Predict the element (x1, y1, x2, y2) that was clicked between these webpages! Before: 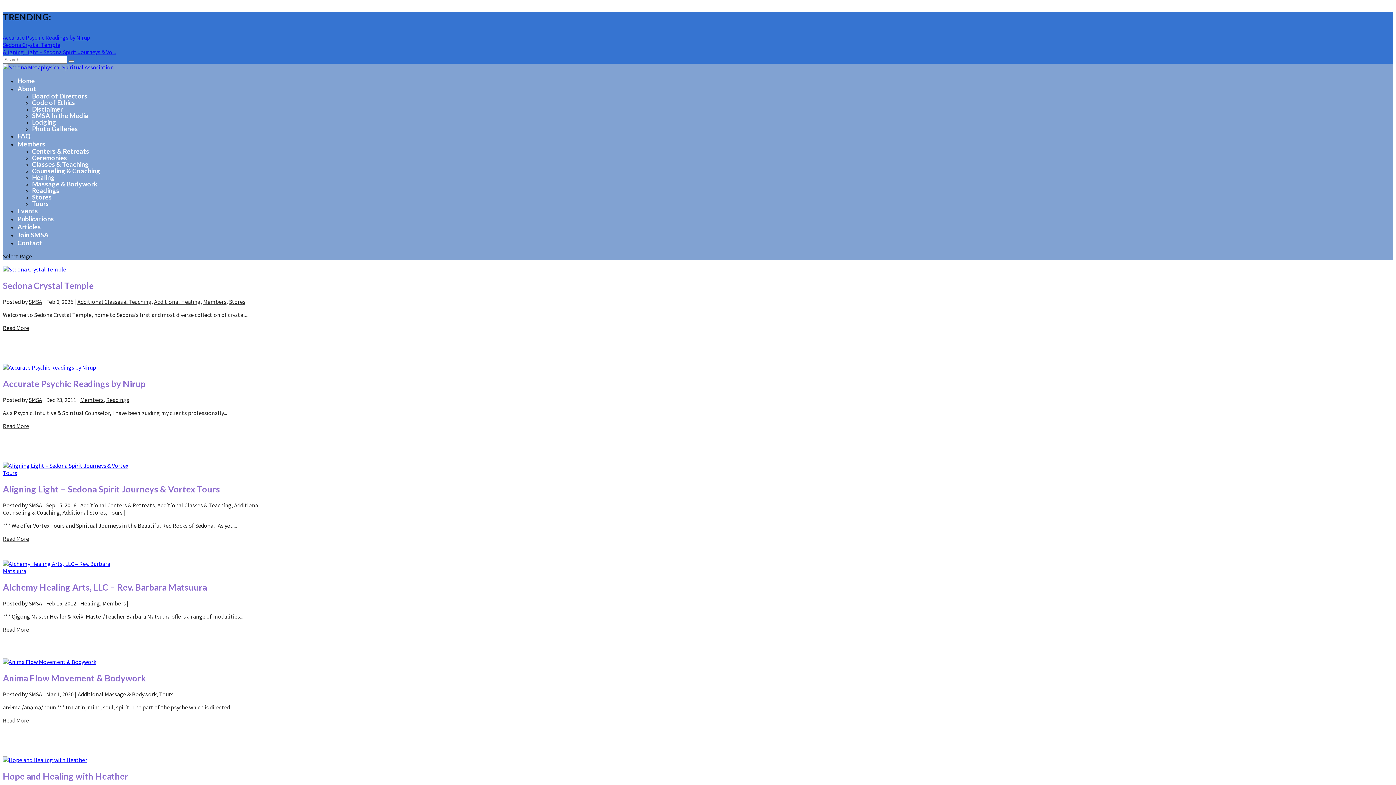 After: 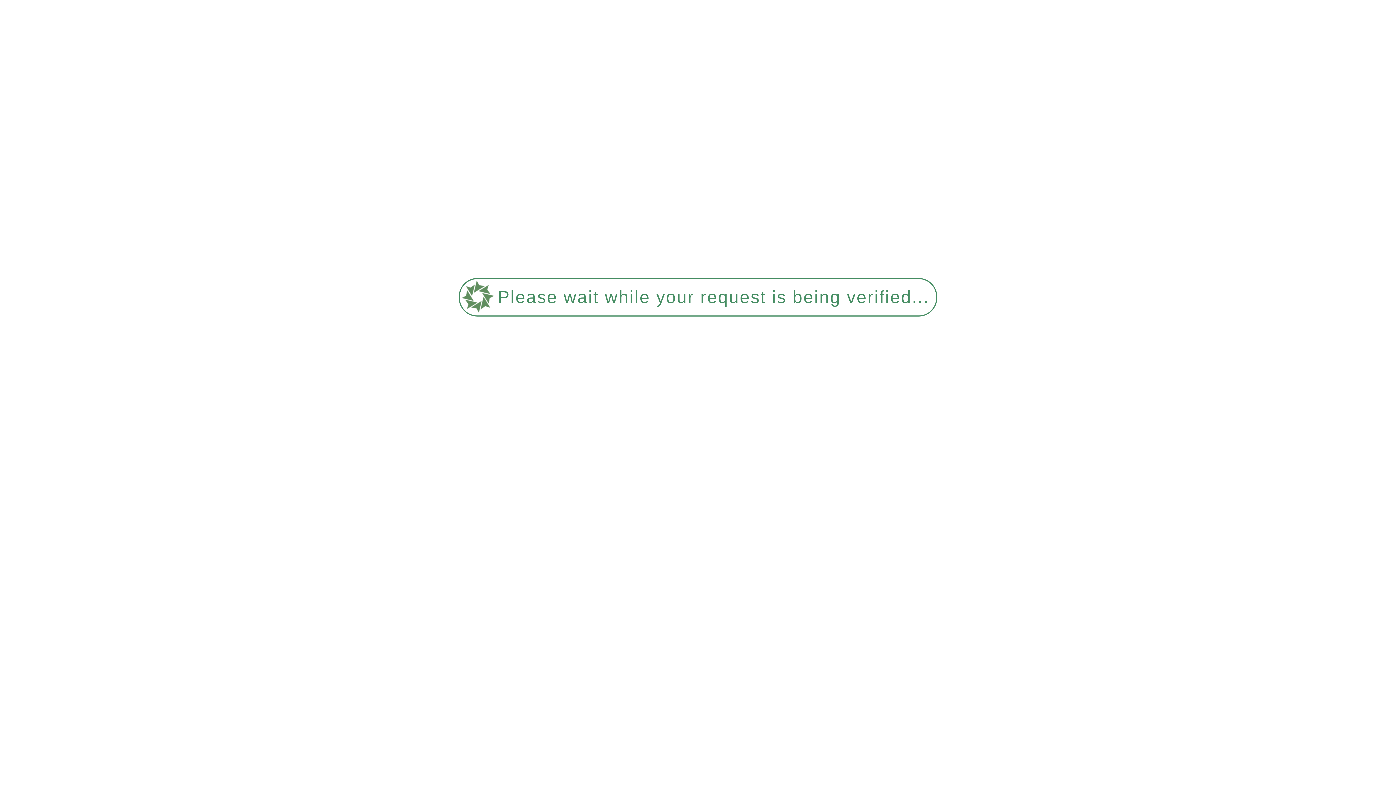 Action: bbox: (2, 33, 90, 41) label: Accurate Psychic Readings by Nirup